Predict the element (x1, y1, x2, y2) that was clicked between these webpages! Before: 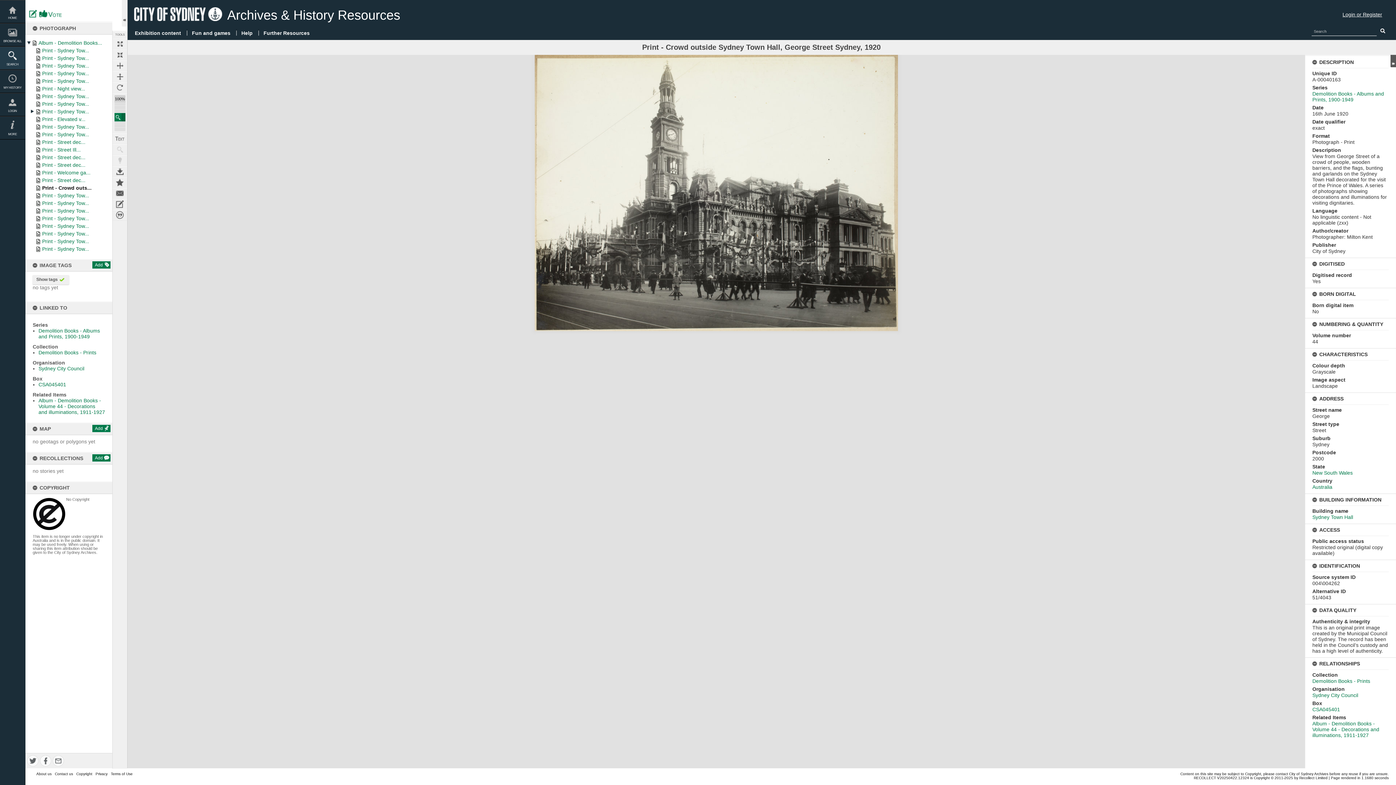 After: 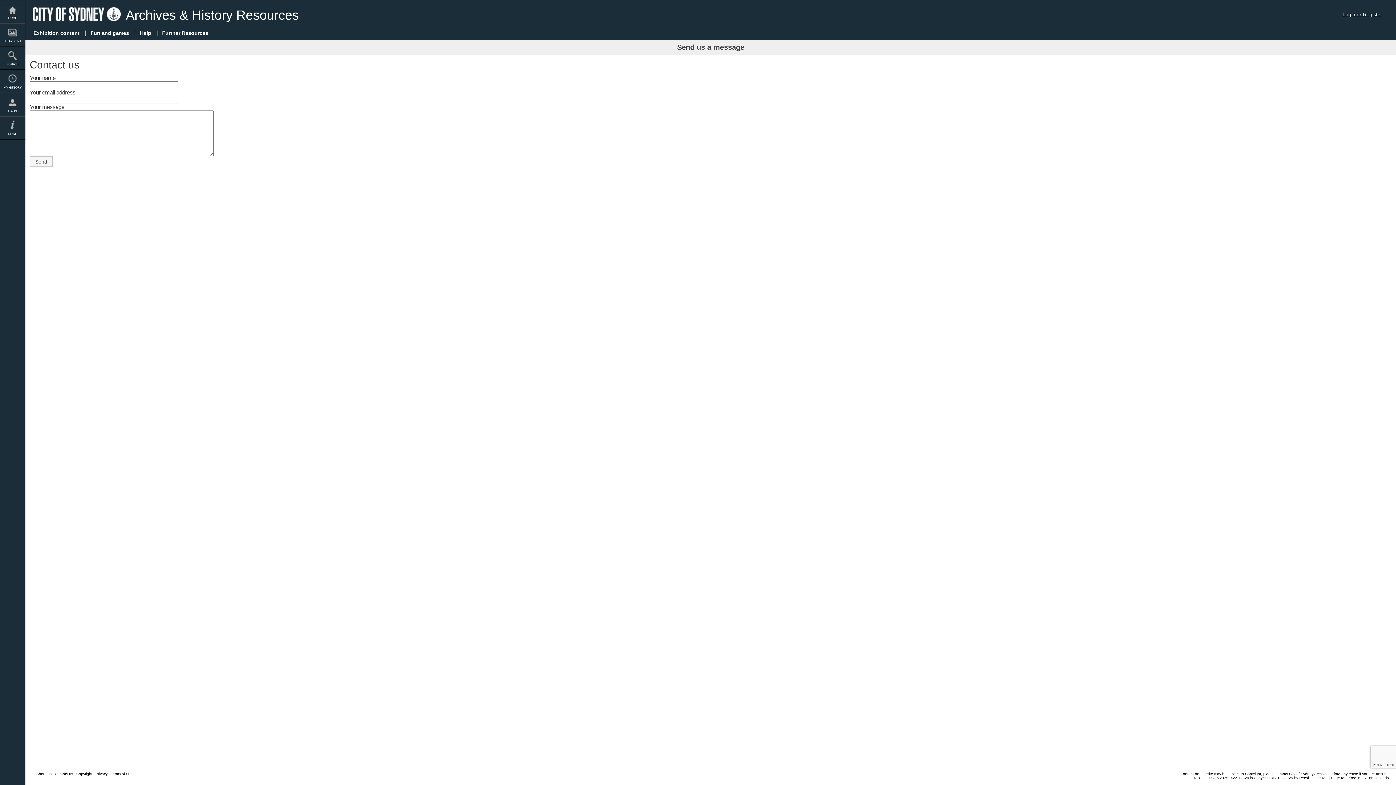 Action: bbox: (1276, 772, 1328, 776) label: contact City of Sydney Archives